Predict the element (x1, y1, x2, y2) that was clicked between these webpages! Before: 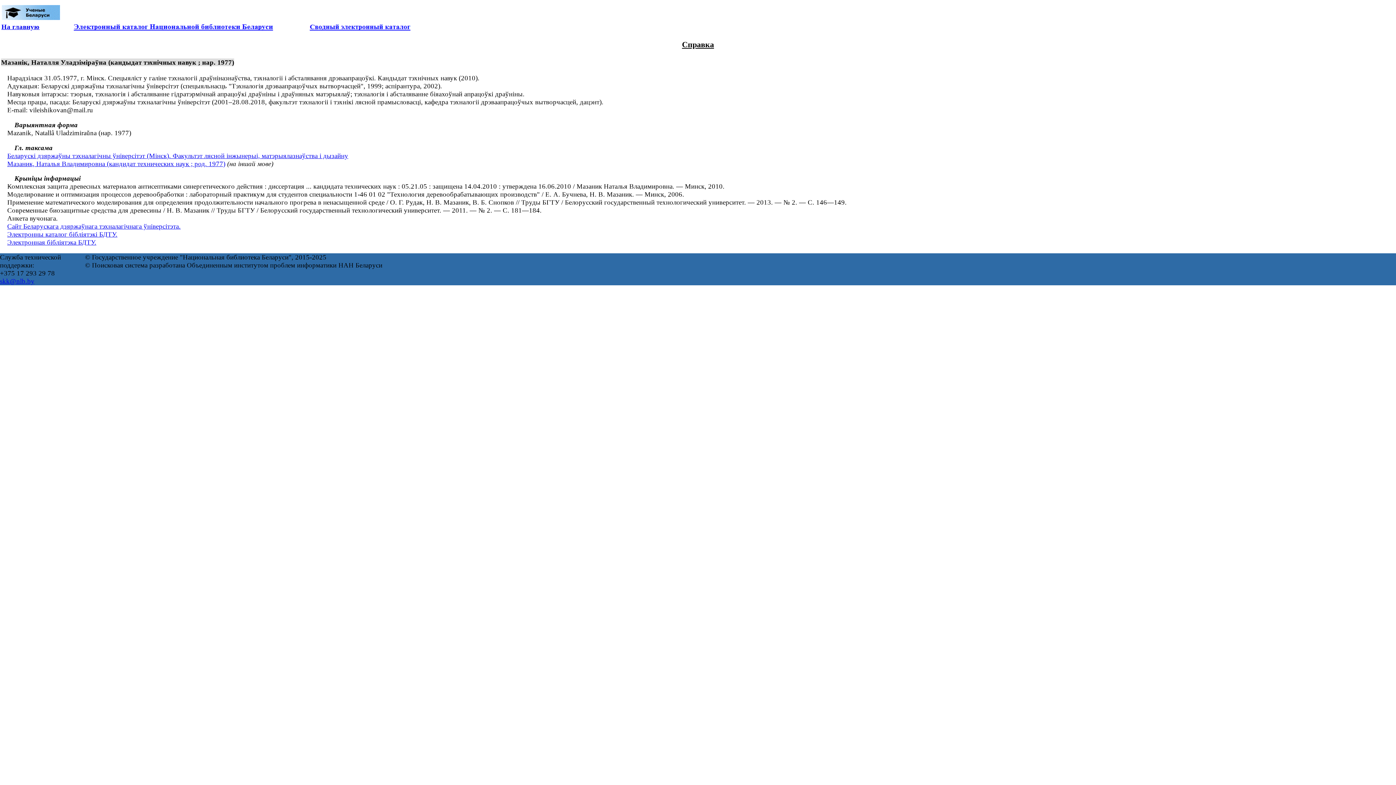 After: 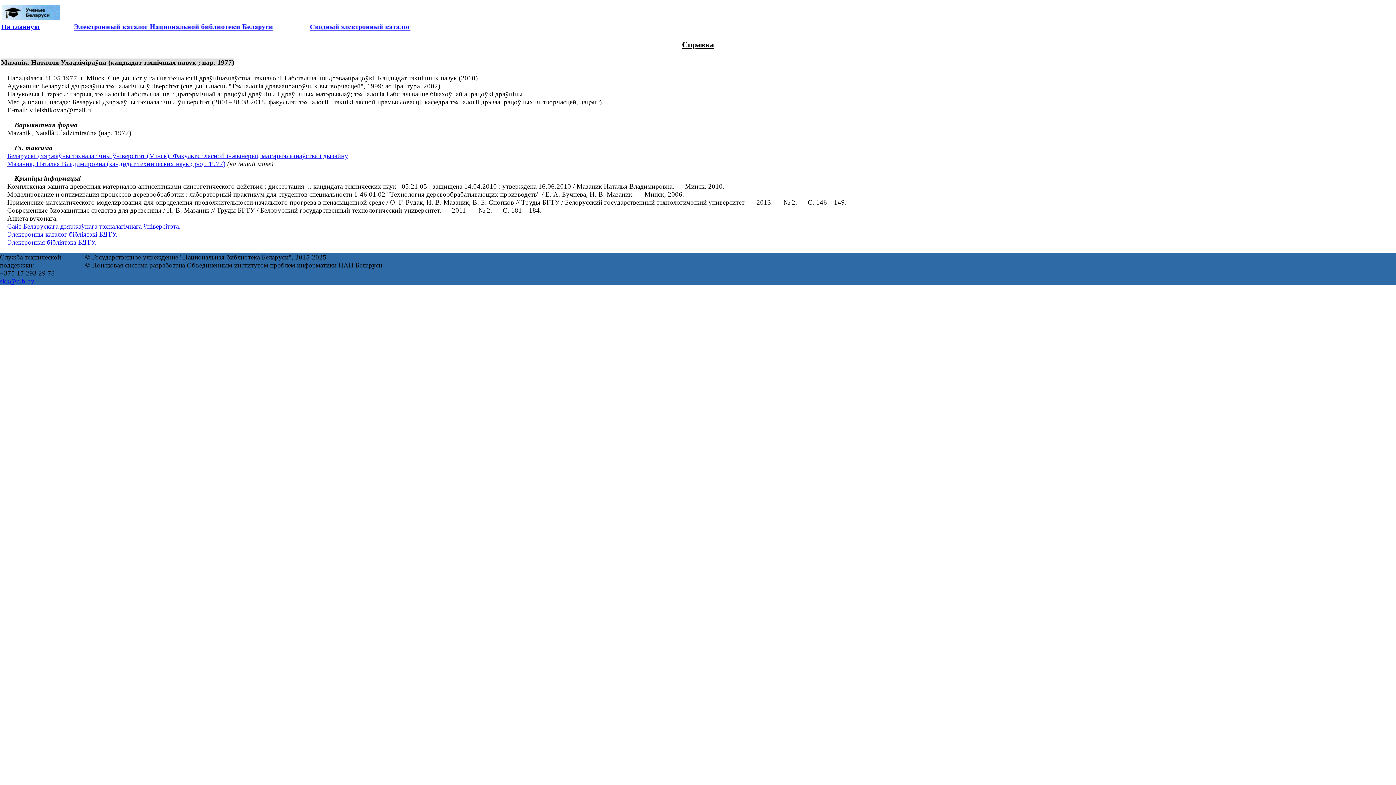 Action: label: Сайт Беларускага дзяржаўнага тэхналагічнага ўніверсітэта. bbox: (7, 222, 180, 230)